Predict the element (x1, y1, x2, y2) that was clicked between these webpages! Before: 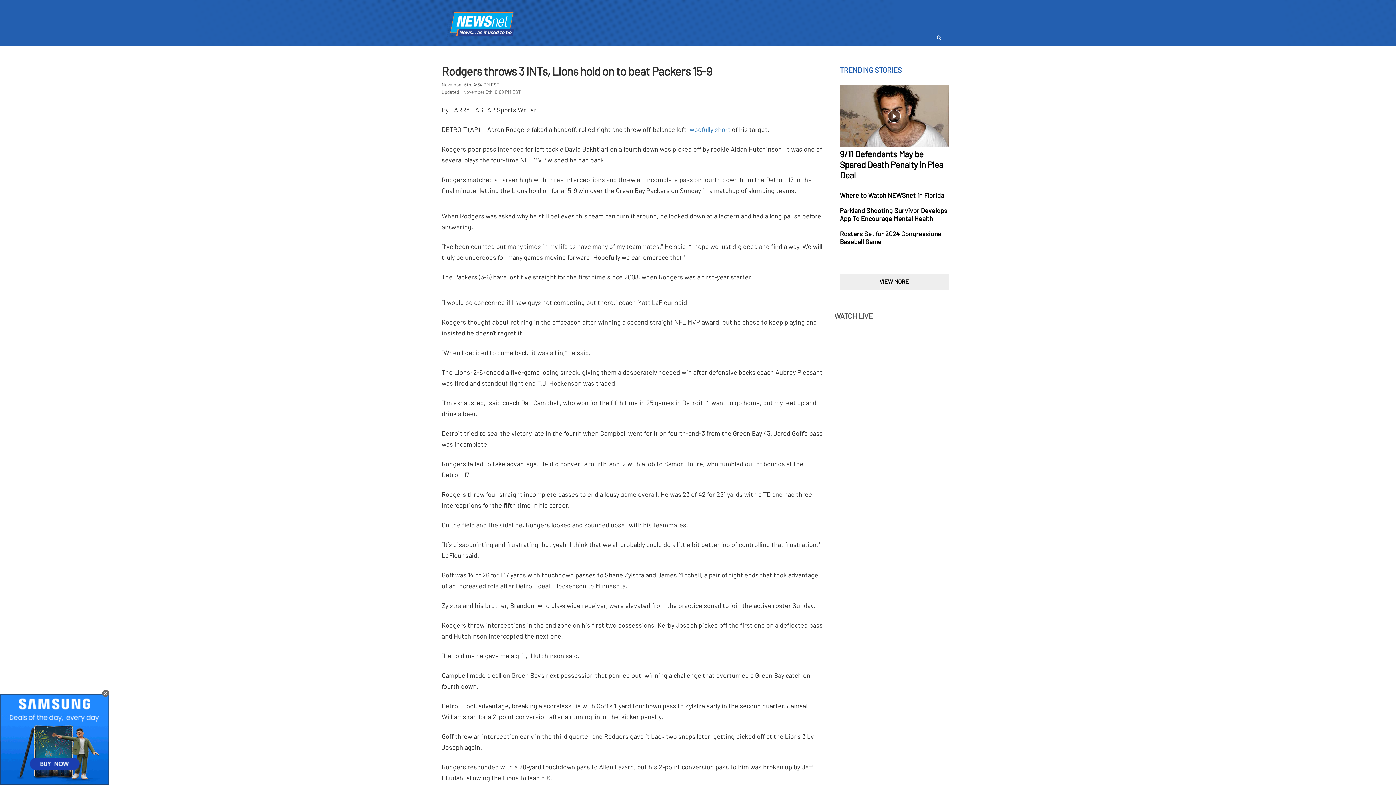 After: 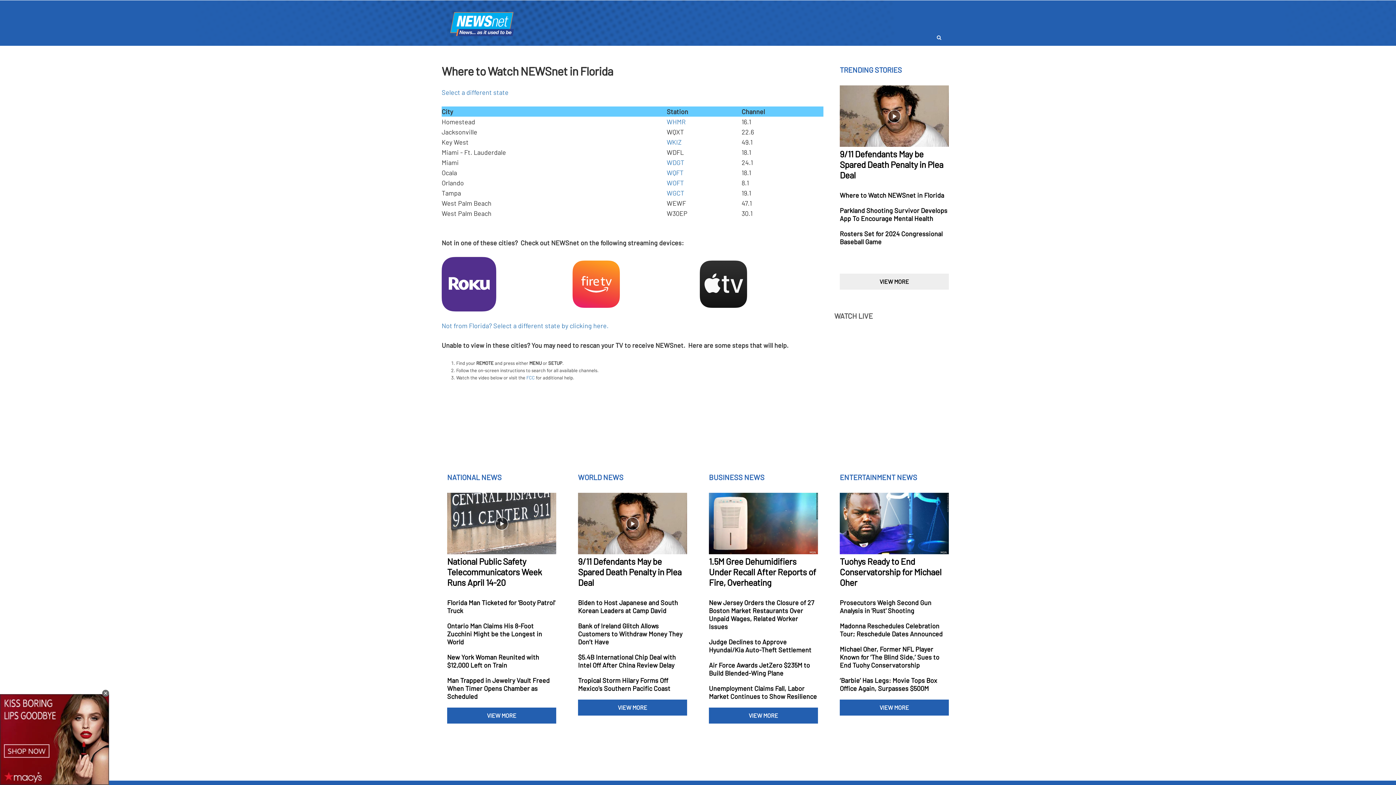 Action: bbox: (840, 191, 949, 199)